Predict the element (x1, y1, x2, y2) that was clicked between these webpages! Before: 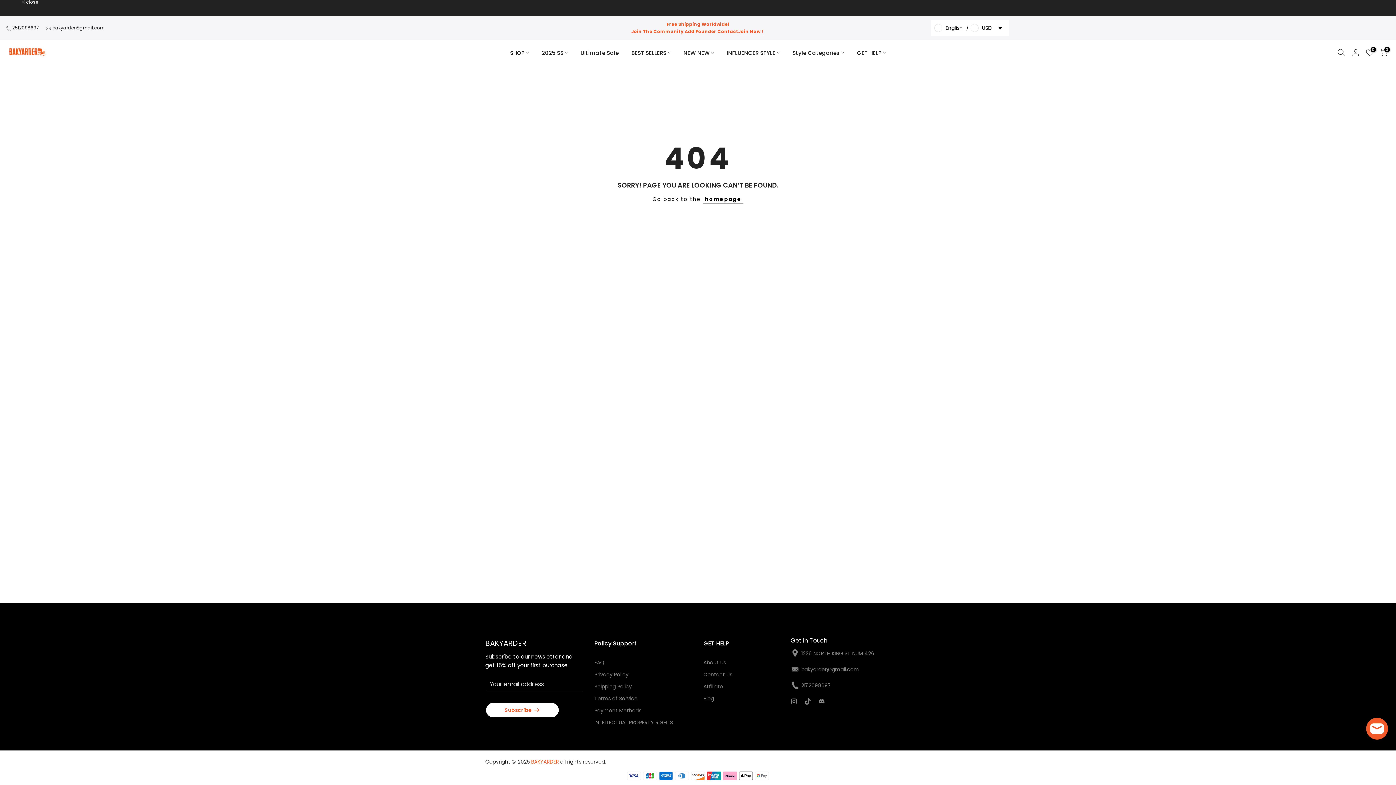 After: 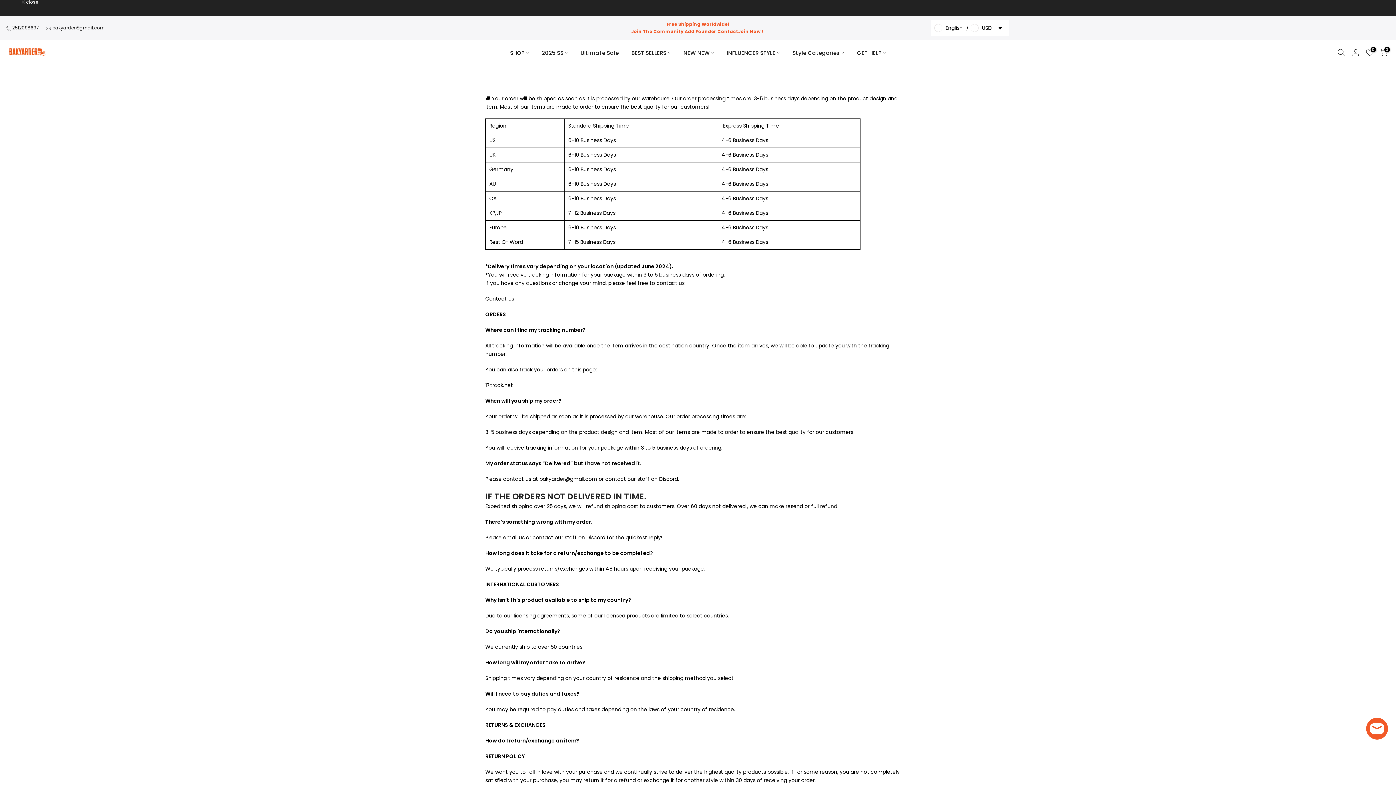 Action: bbox: (594, 659, 604, 666) label: FAQ